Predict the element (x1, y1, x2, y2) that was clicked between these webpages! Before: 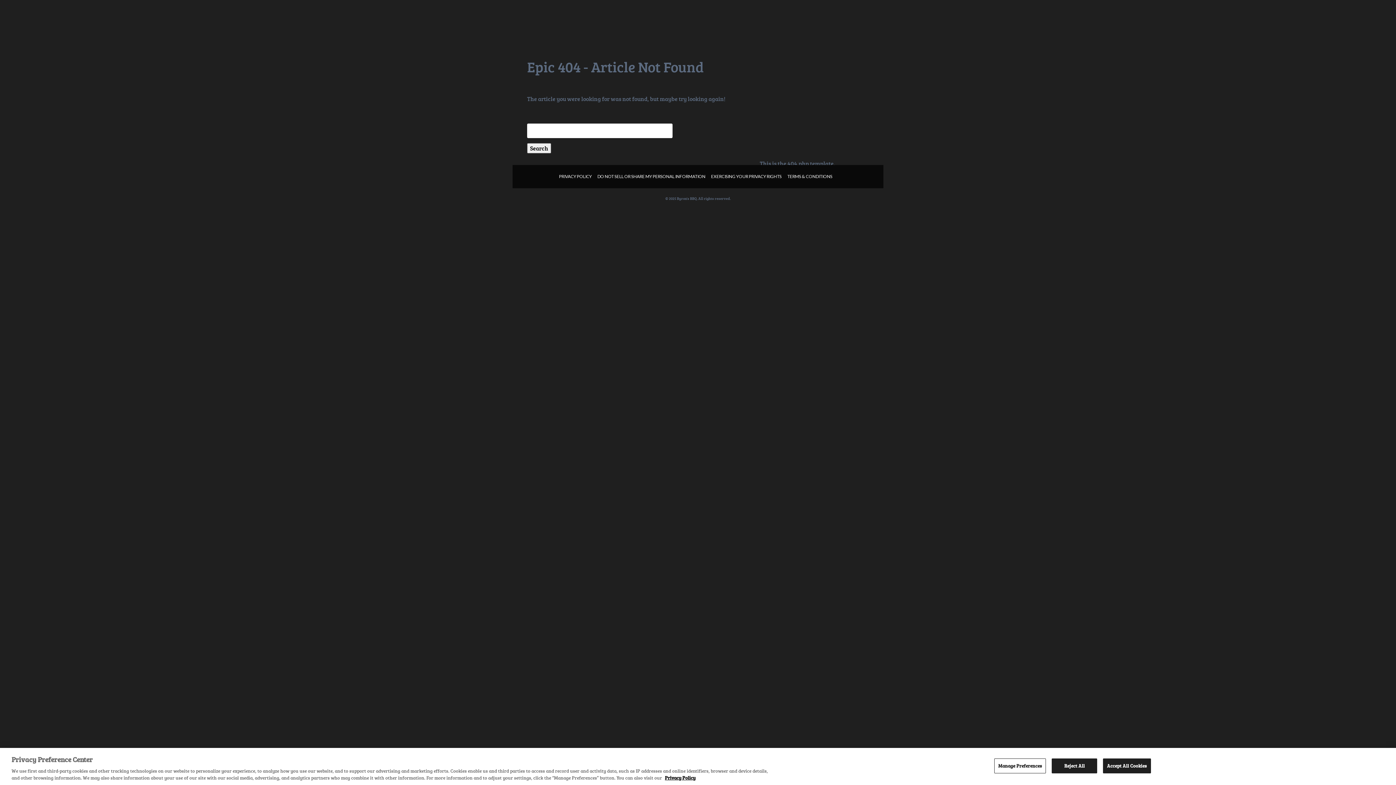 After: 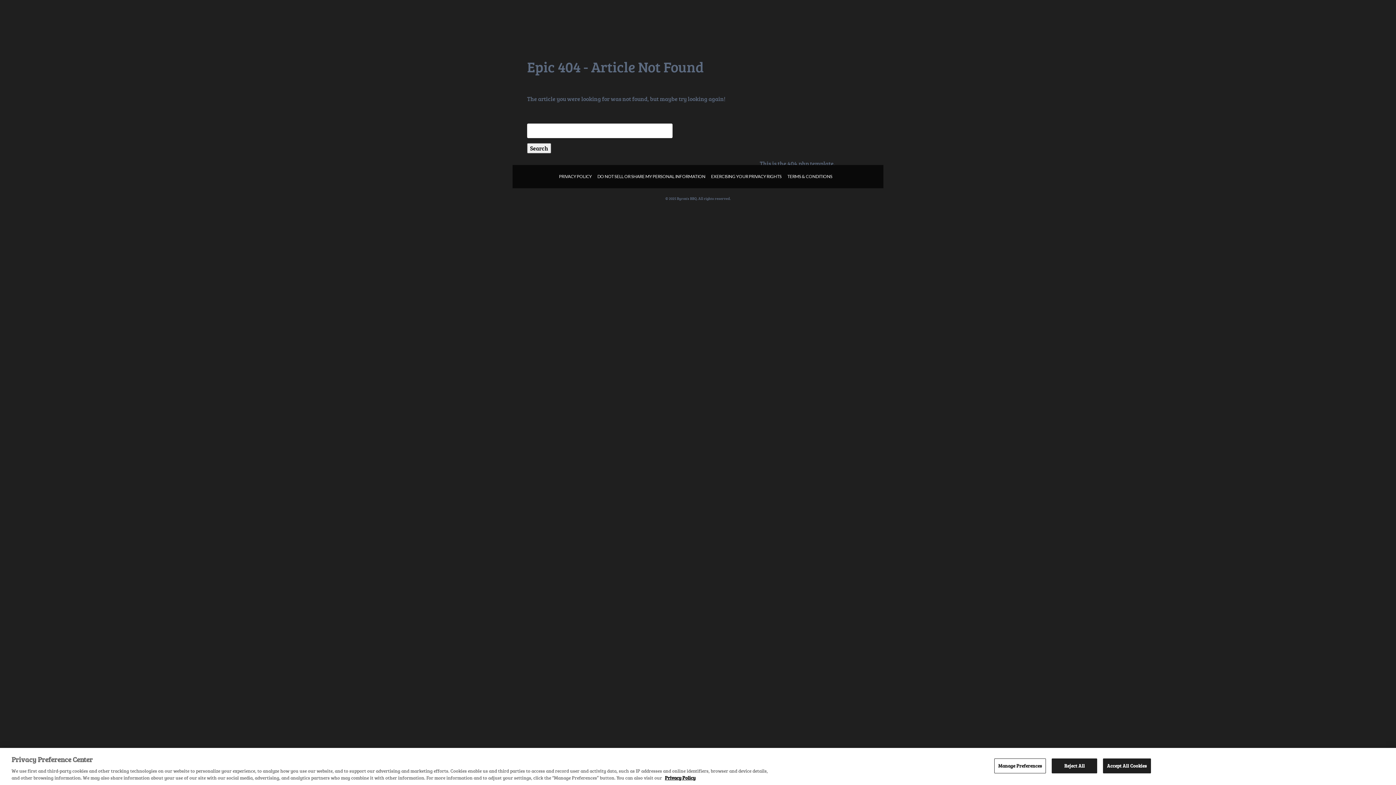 Action: bbox: (594, 170, 708, 182) label: DO NOT SELL OR SHARE MY PERSONAL INFORMATION